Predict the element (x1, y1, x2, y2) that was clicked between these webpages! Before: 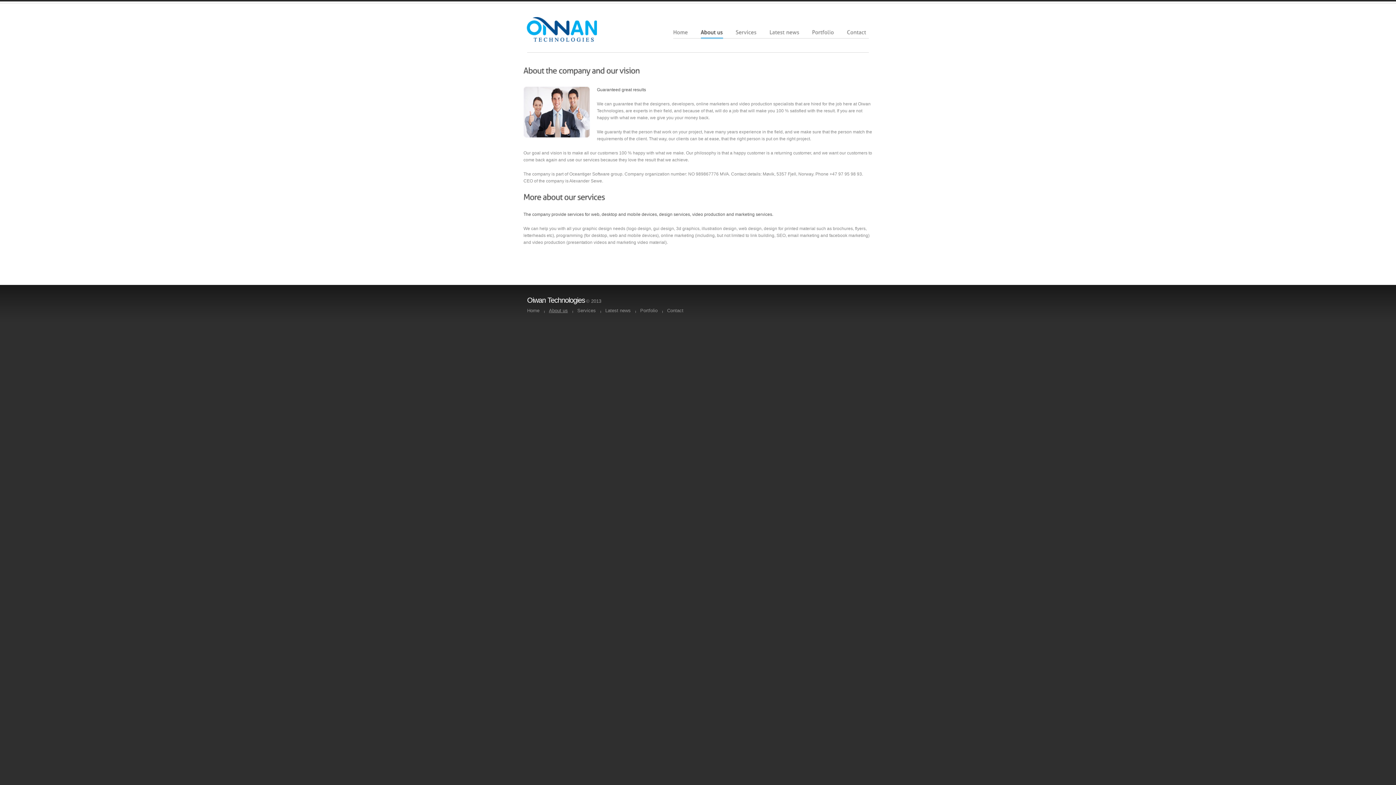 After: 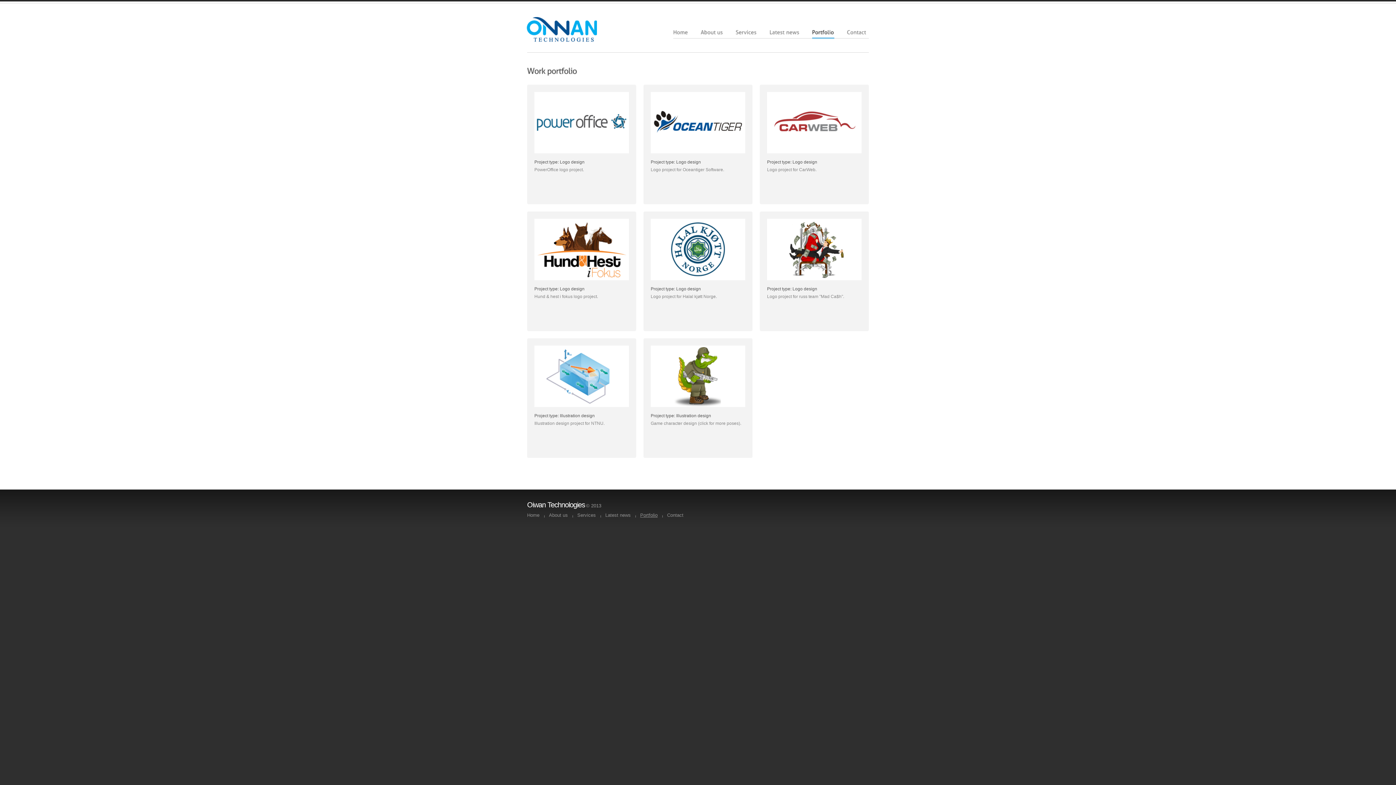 Action: label: Portfolio bbox: (812, 28, 834, 35)